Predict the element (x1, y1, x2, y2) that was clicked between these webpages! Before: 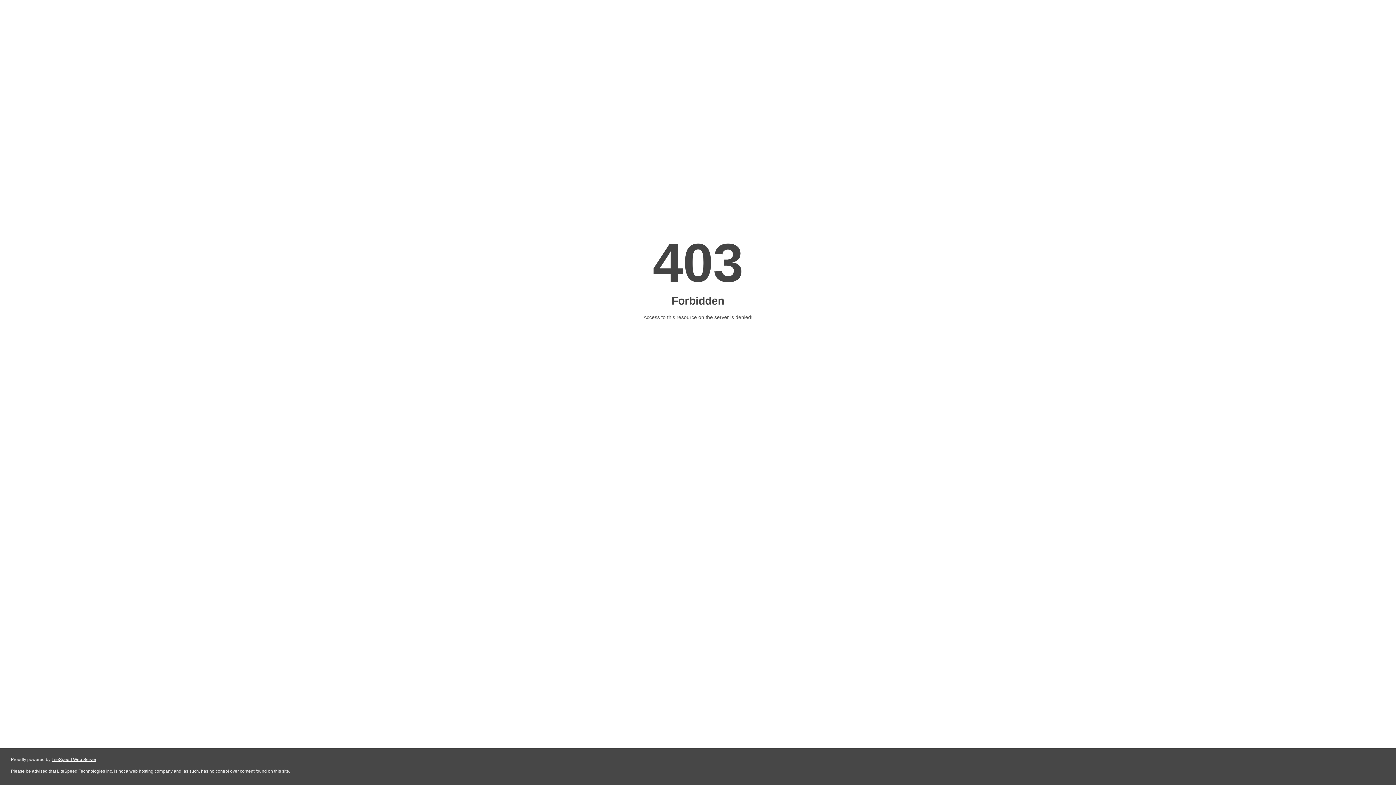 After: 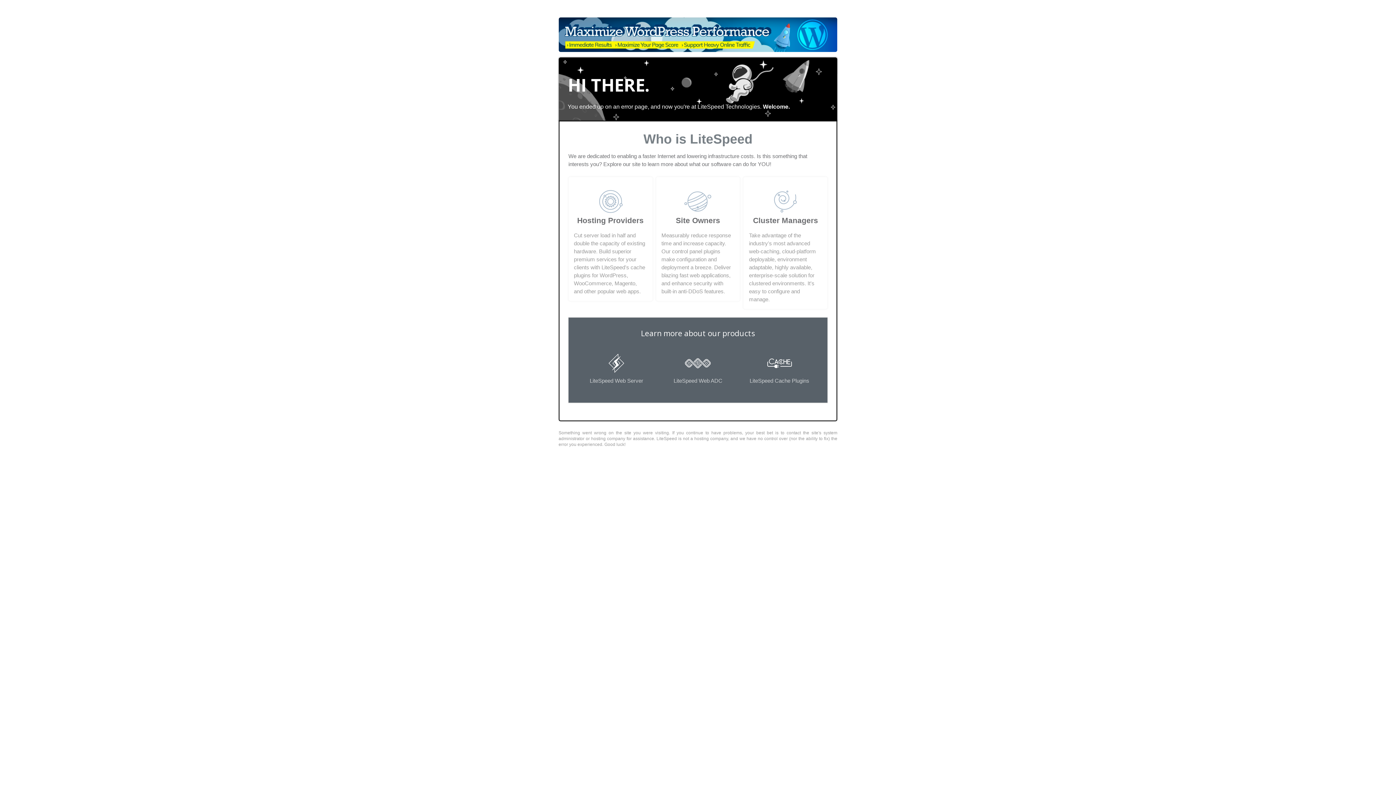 Action: bbox: (51, 757, 96, 762) label: LiteSpeed Web Server